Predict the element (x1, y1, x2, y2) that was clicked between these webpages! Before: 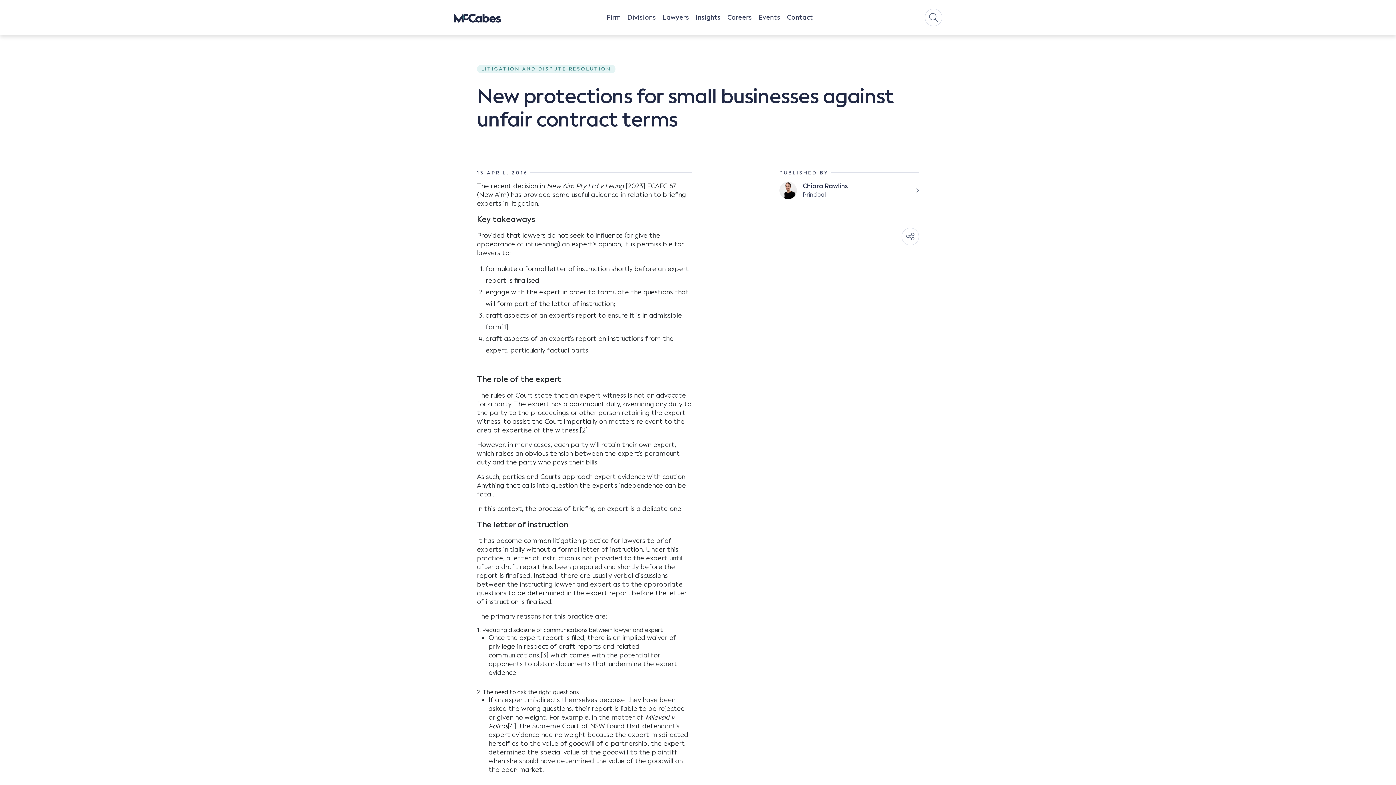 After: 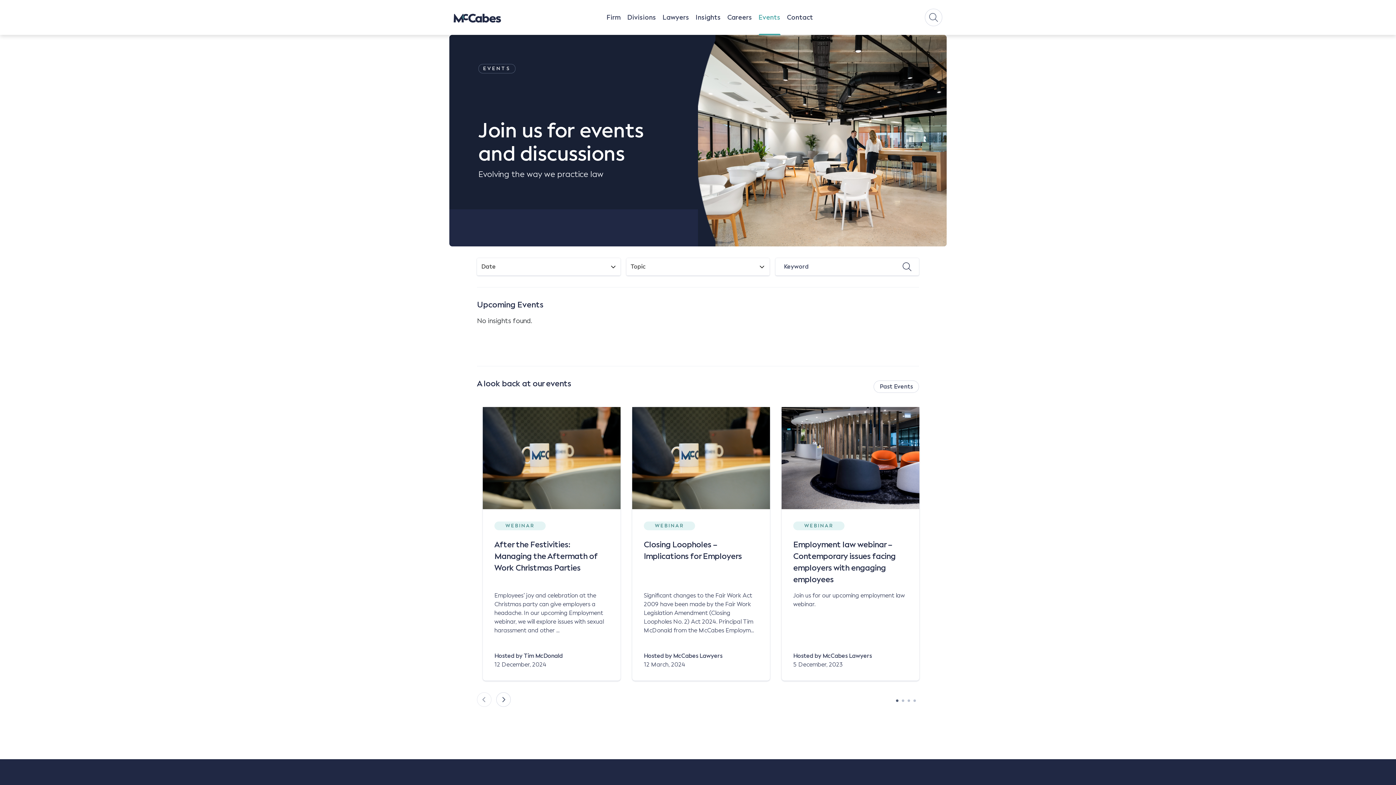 Action: bbox: (758, 13, 780, 35) label: Events